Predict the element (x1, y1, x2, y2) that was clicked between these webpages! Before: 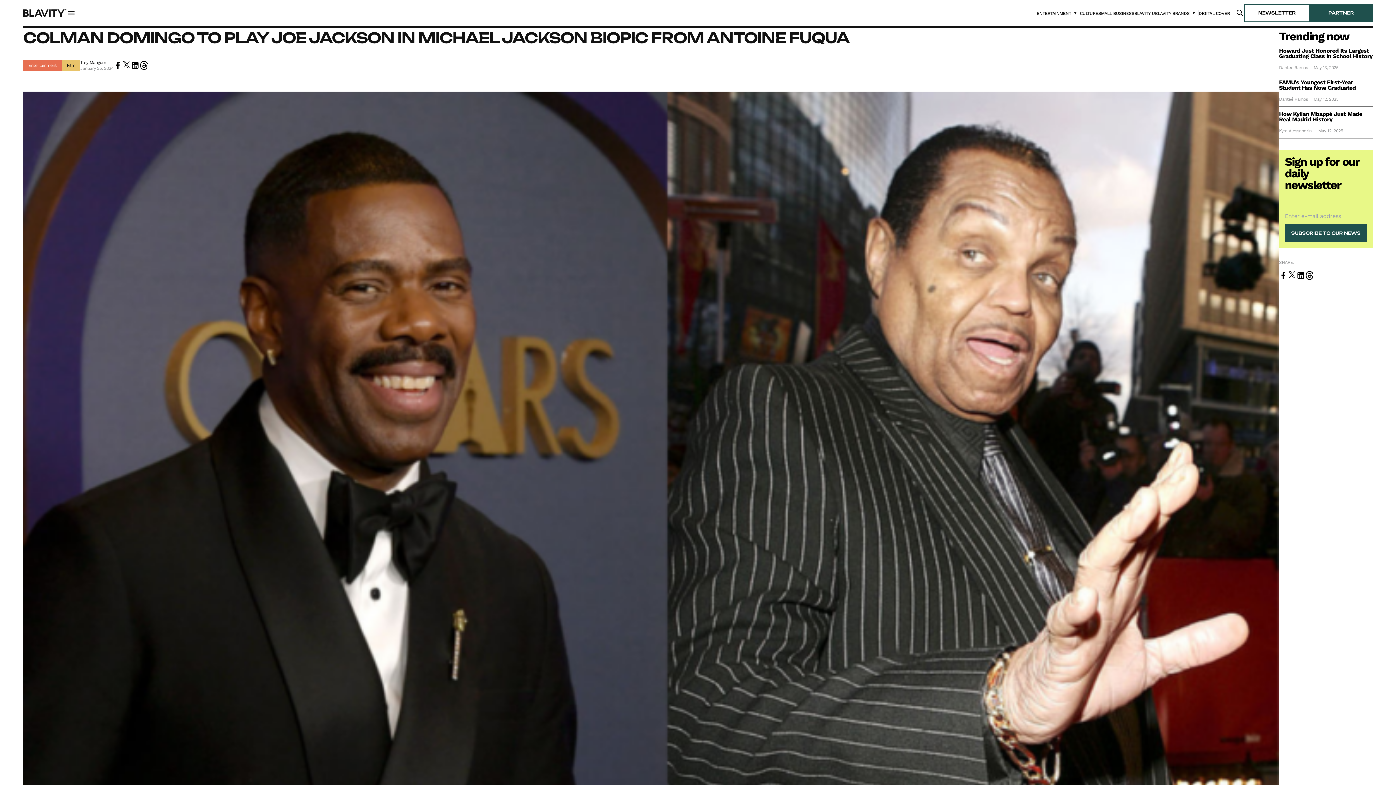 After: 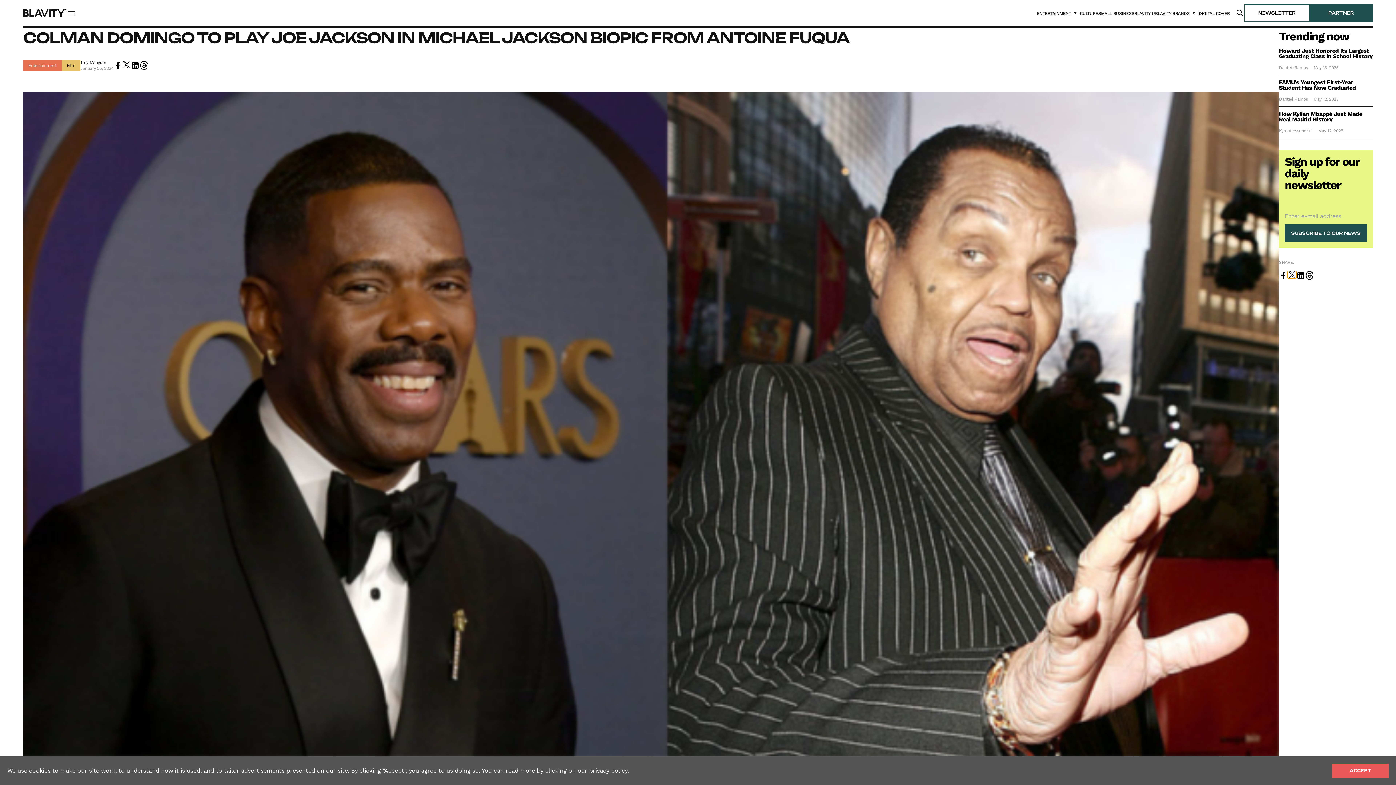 Action: bbox: (1288, 271, 1296, 278)